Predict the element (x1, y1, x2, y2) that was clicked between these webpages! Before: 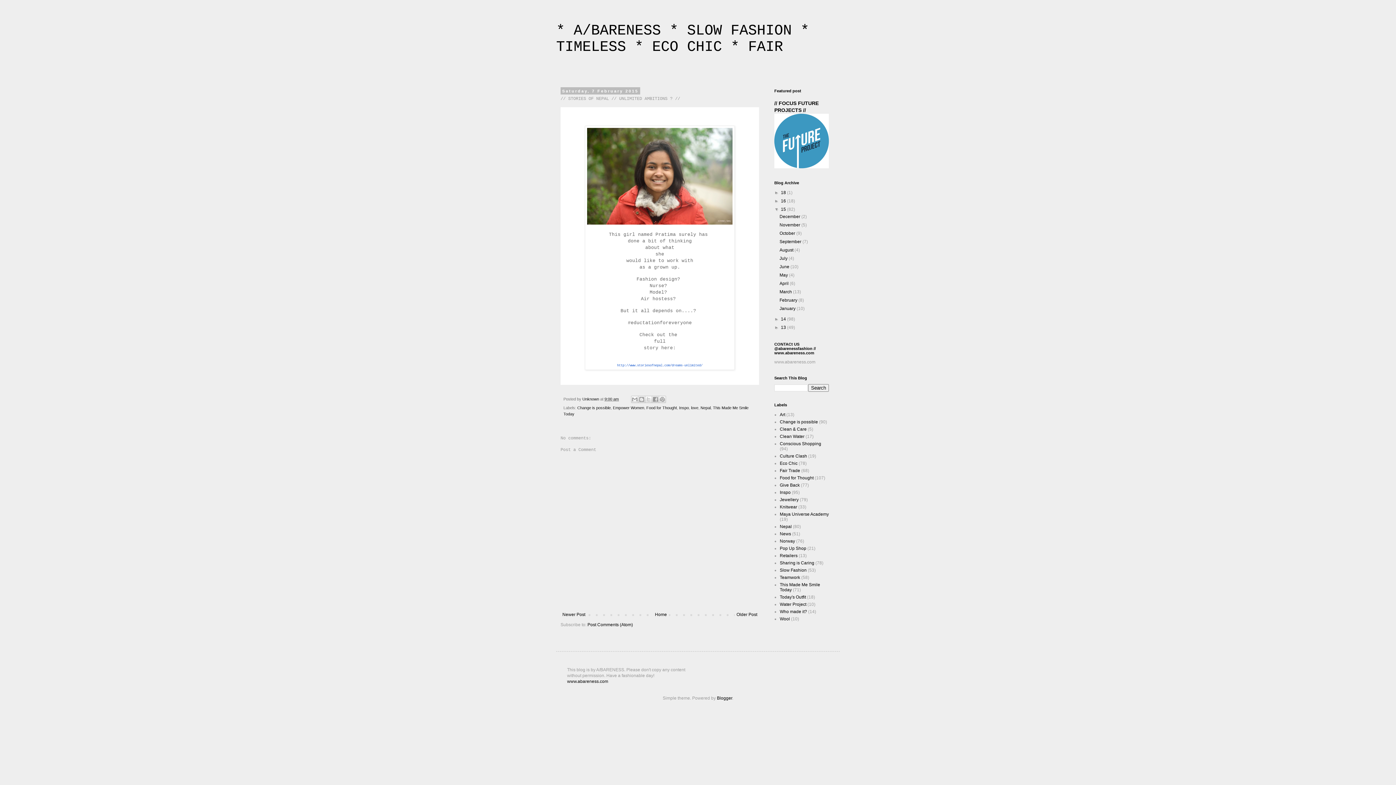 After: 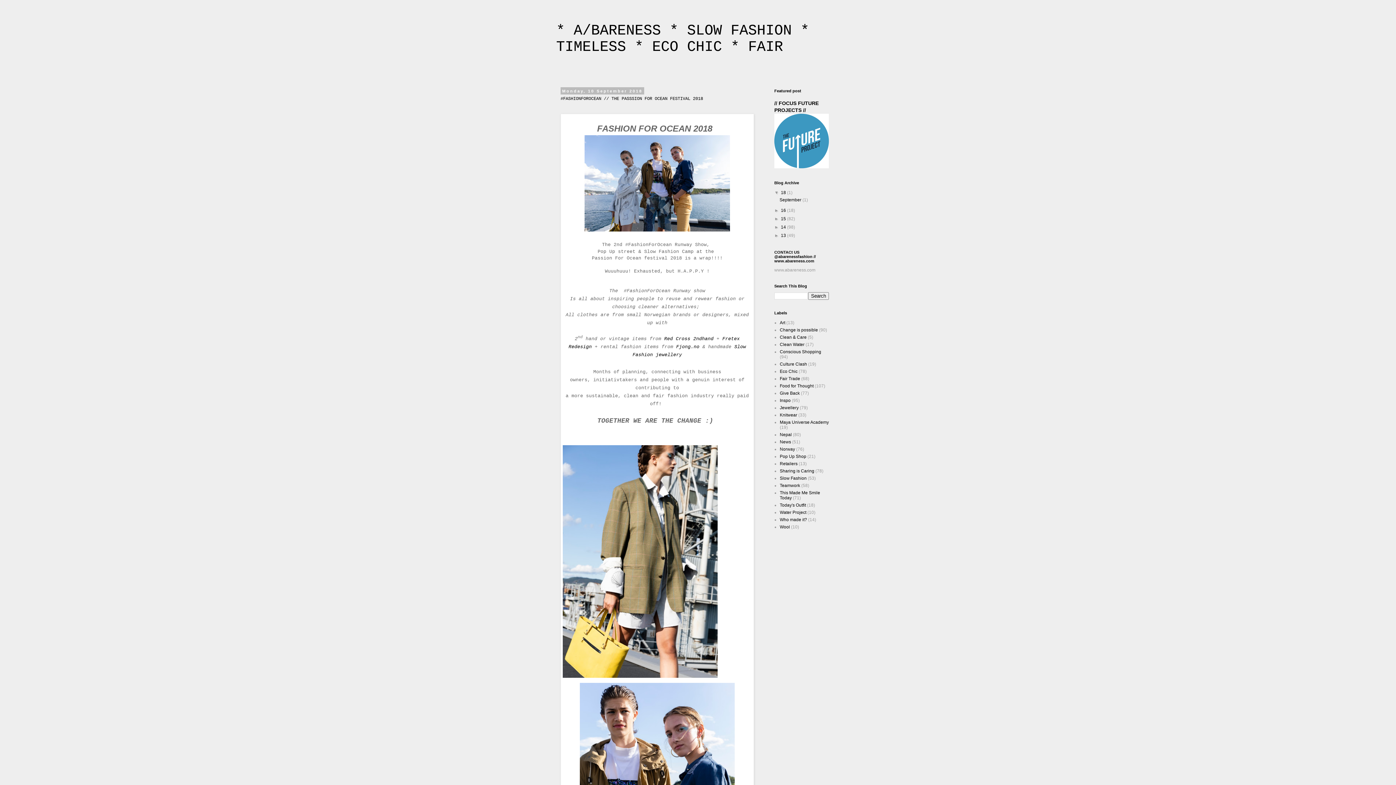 Action: label: Home bbox: (653, 610, 668, 619)